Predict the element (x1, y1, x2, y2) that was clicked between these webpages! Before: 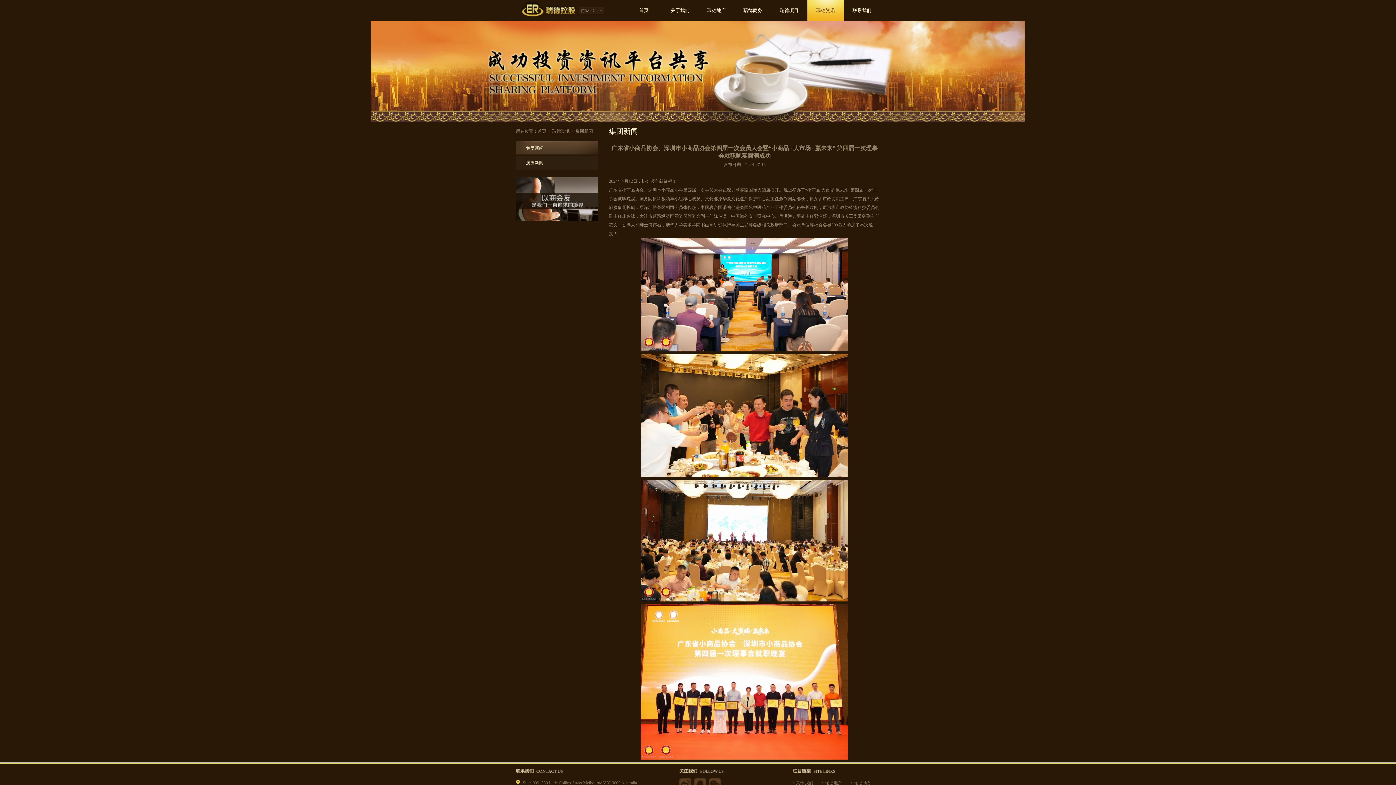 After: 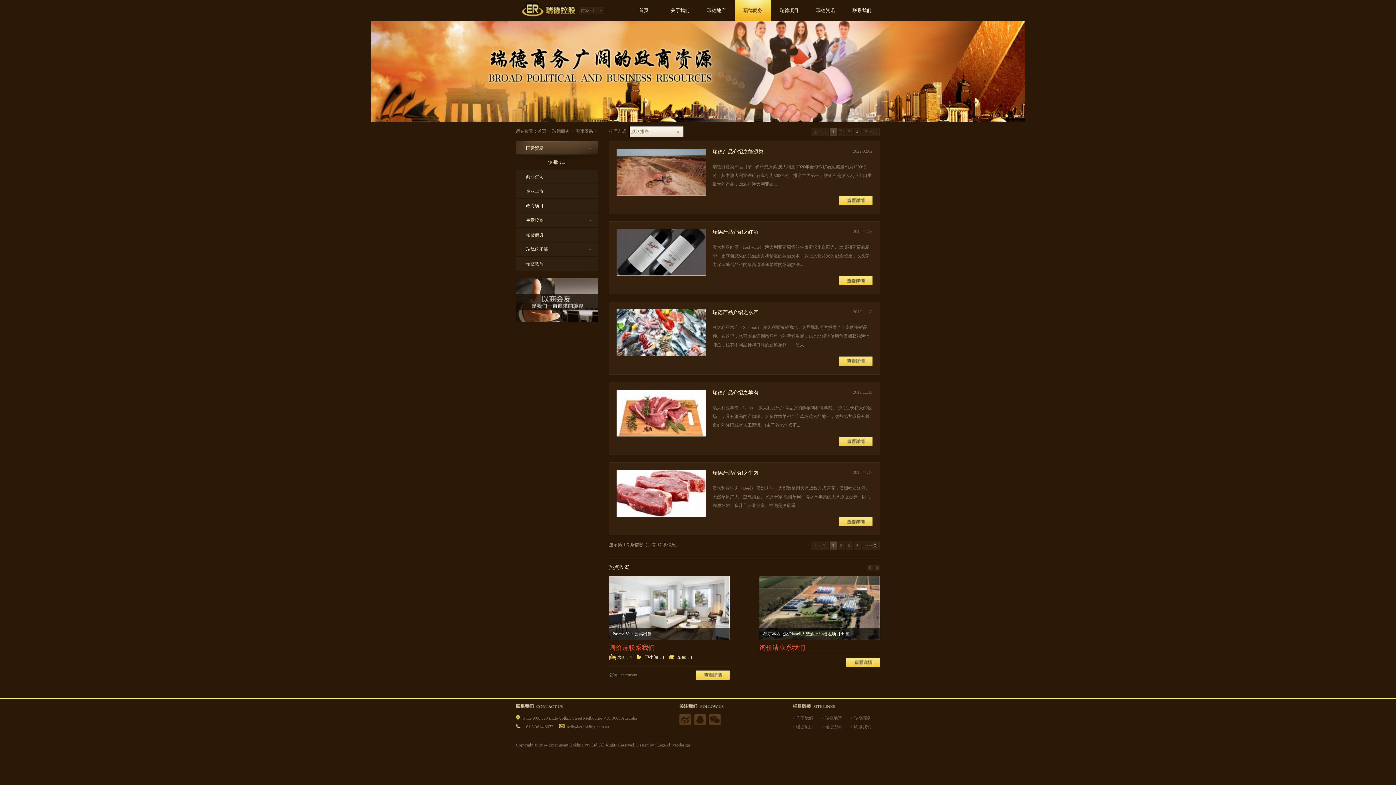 Action: bbox: (734, 0, 771, 21) label: 瑞德商务